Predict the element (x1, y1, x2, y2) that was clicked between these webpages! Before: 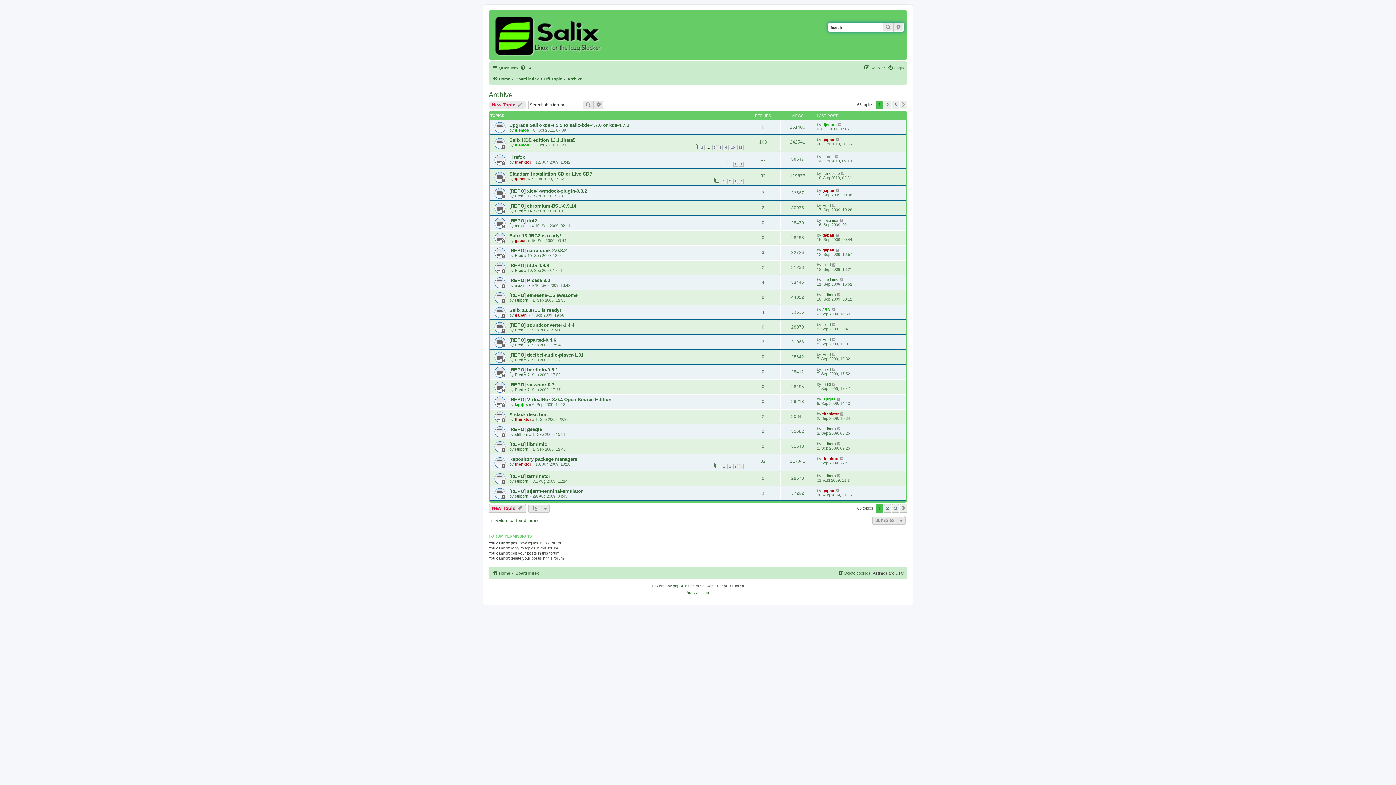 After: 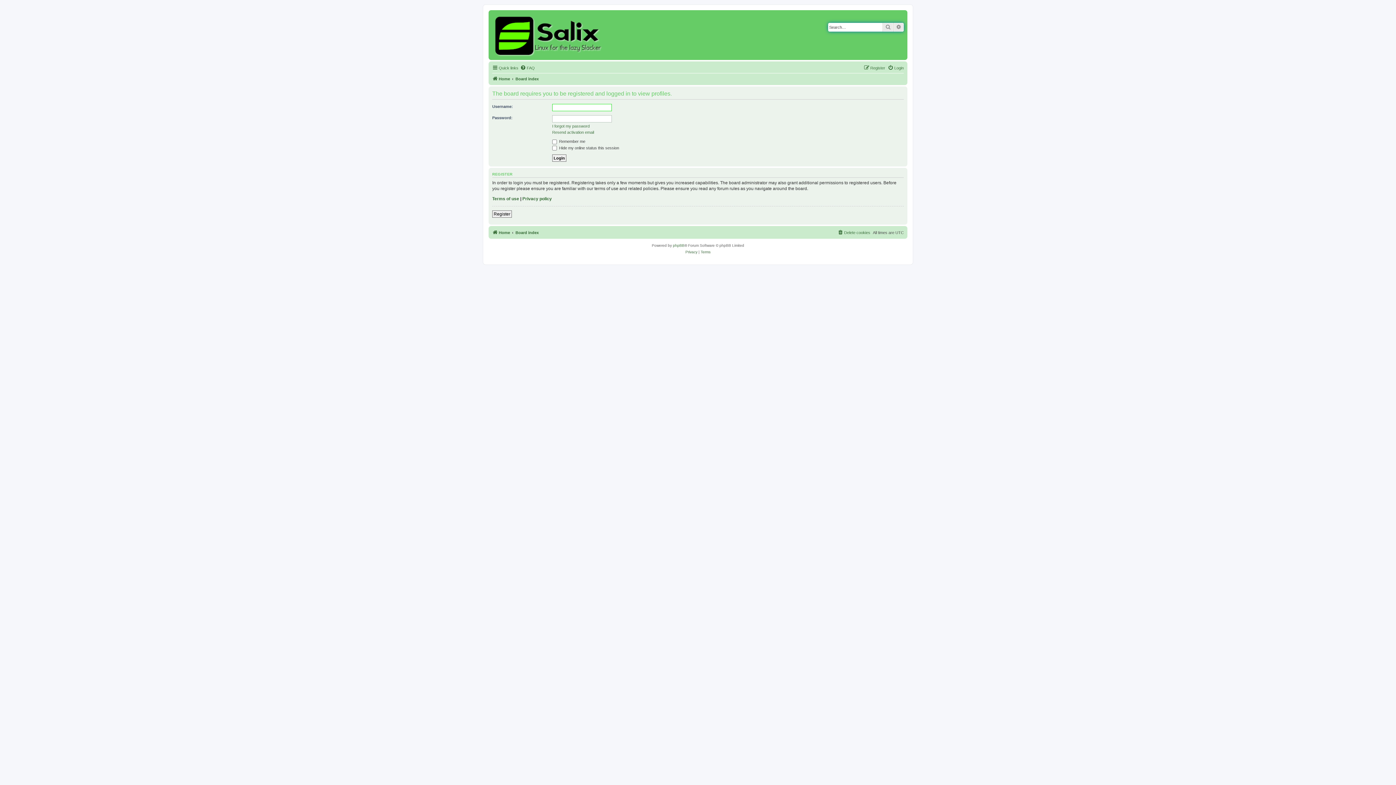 Action: label: gapan bbox: (822, 488, 834, 492)